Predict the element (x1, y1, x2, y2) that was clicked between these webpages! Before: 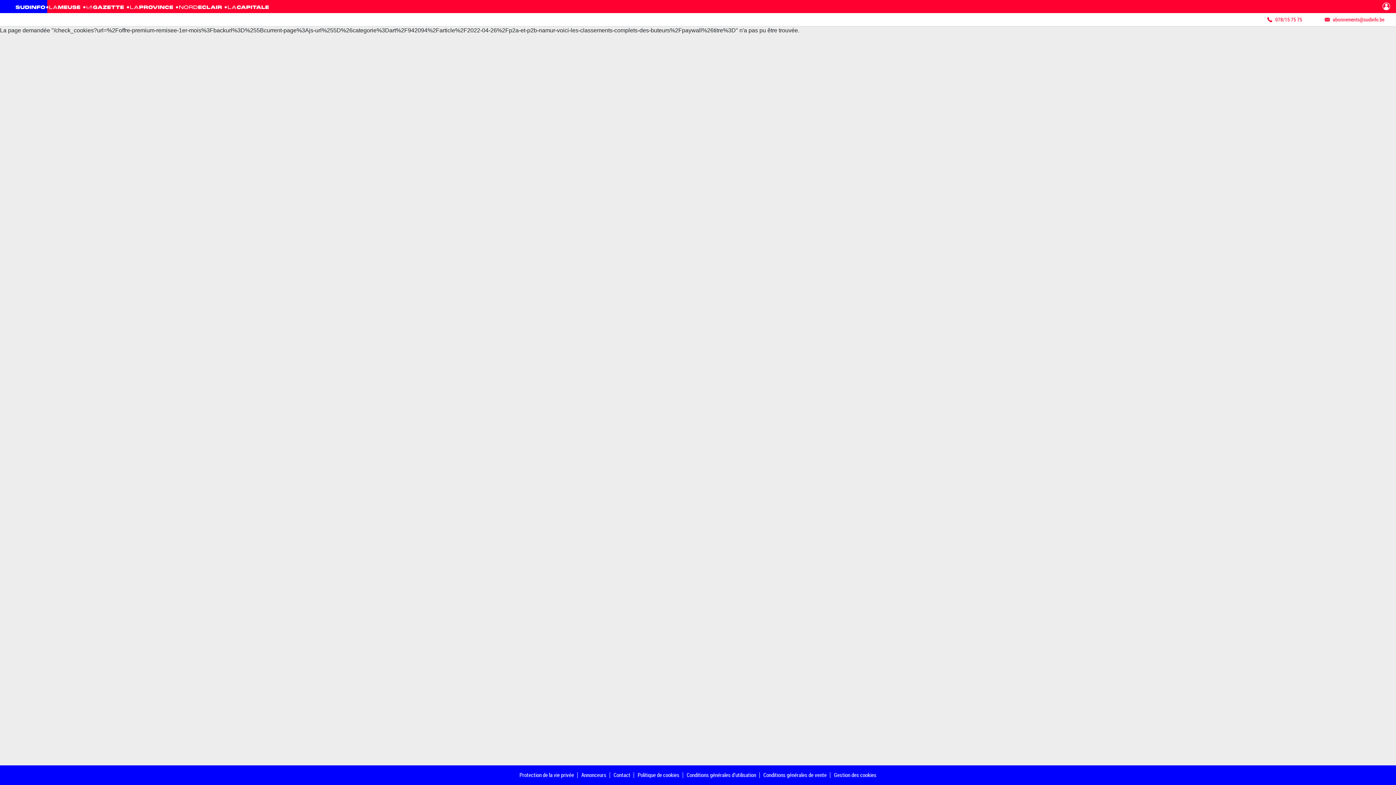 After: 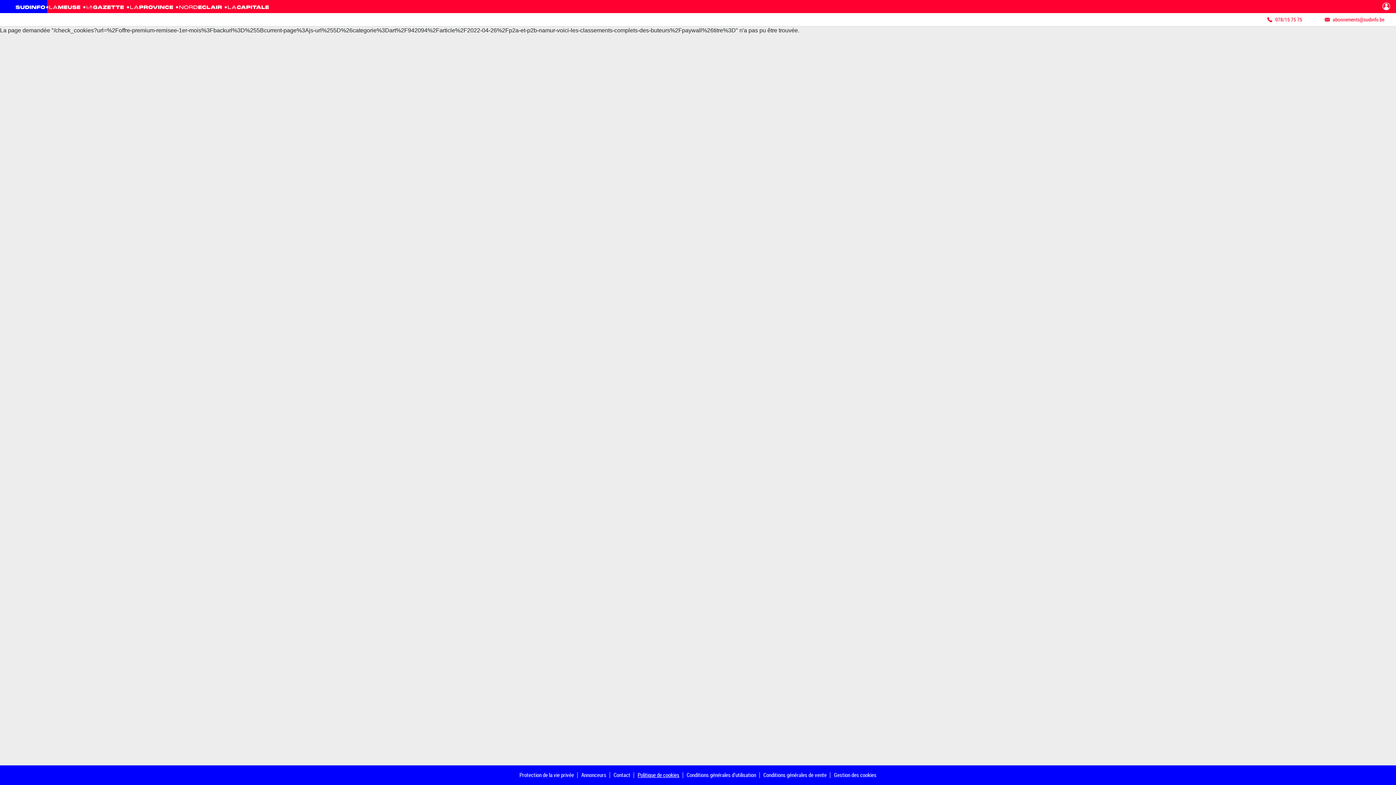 Action: bbox: (637, 771, 679, 778) label: Politique de cookies